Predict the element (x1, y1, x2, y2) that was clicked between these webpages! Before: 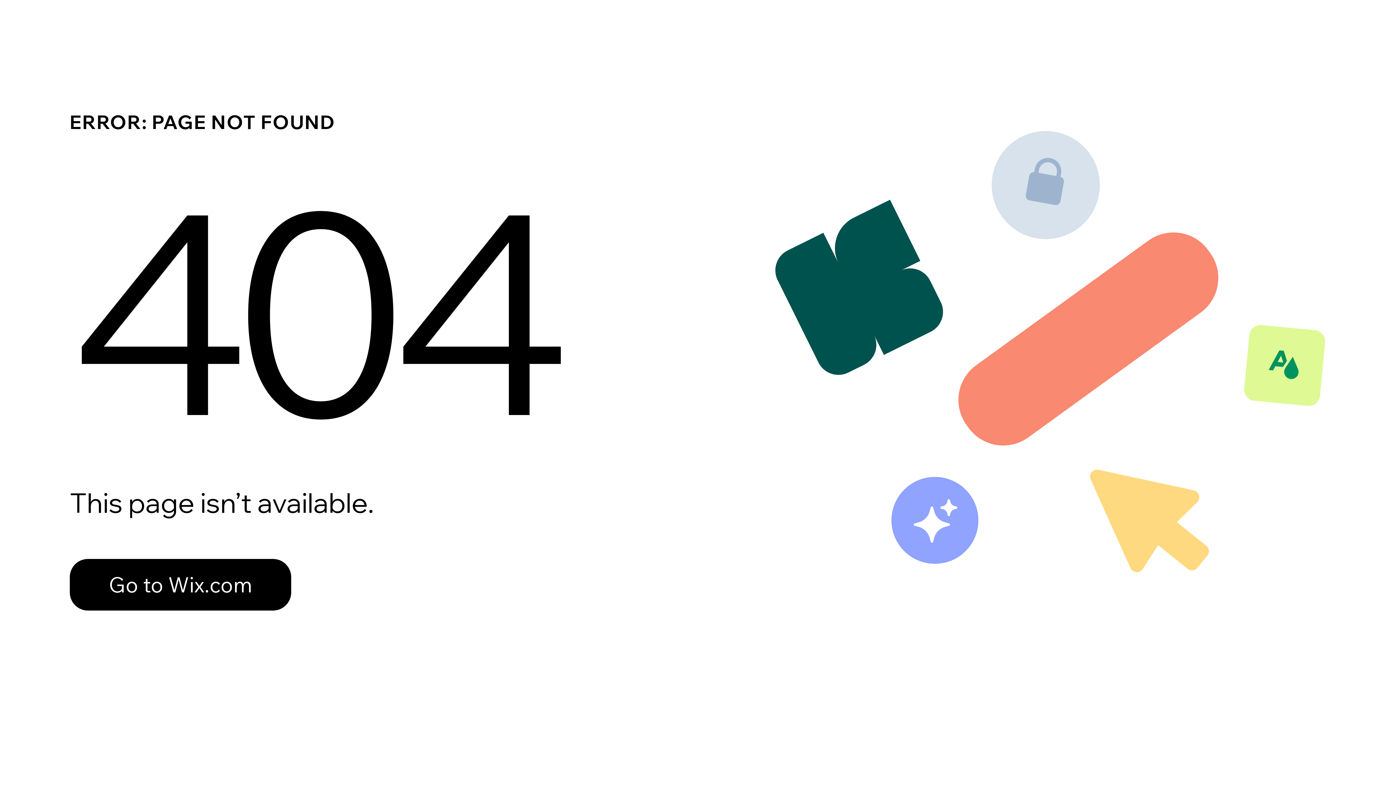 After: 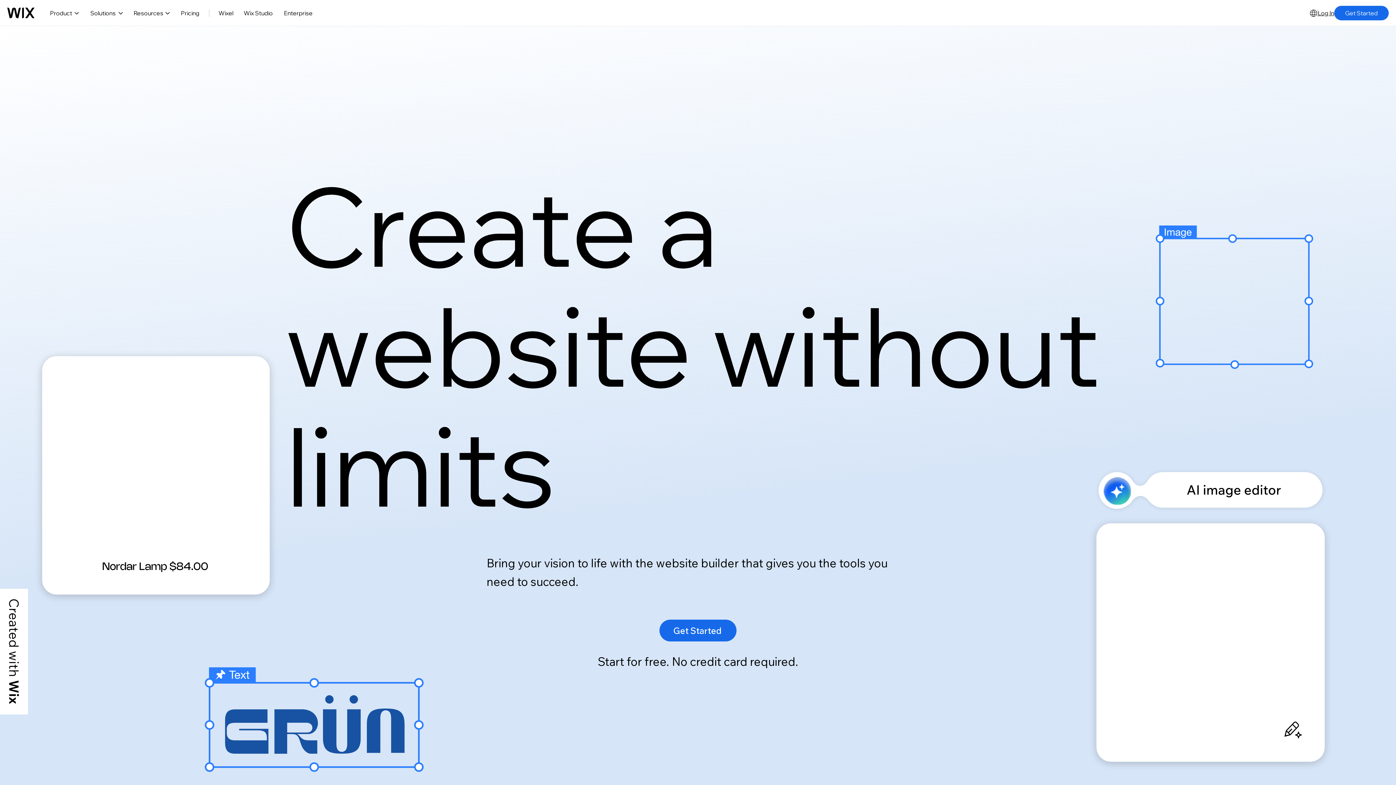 Action: label: Go to Wix.com bbox: (69, 559, 291, 610)